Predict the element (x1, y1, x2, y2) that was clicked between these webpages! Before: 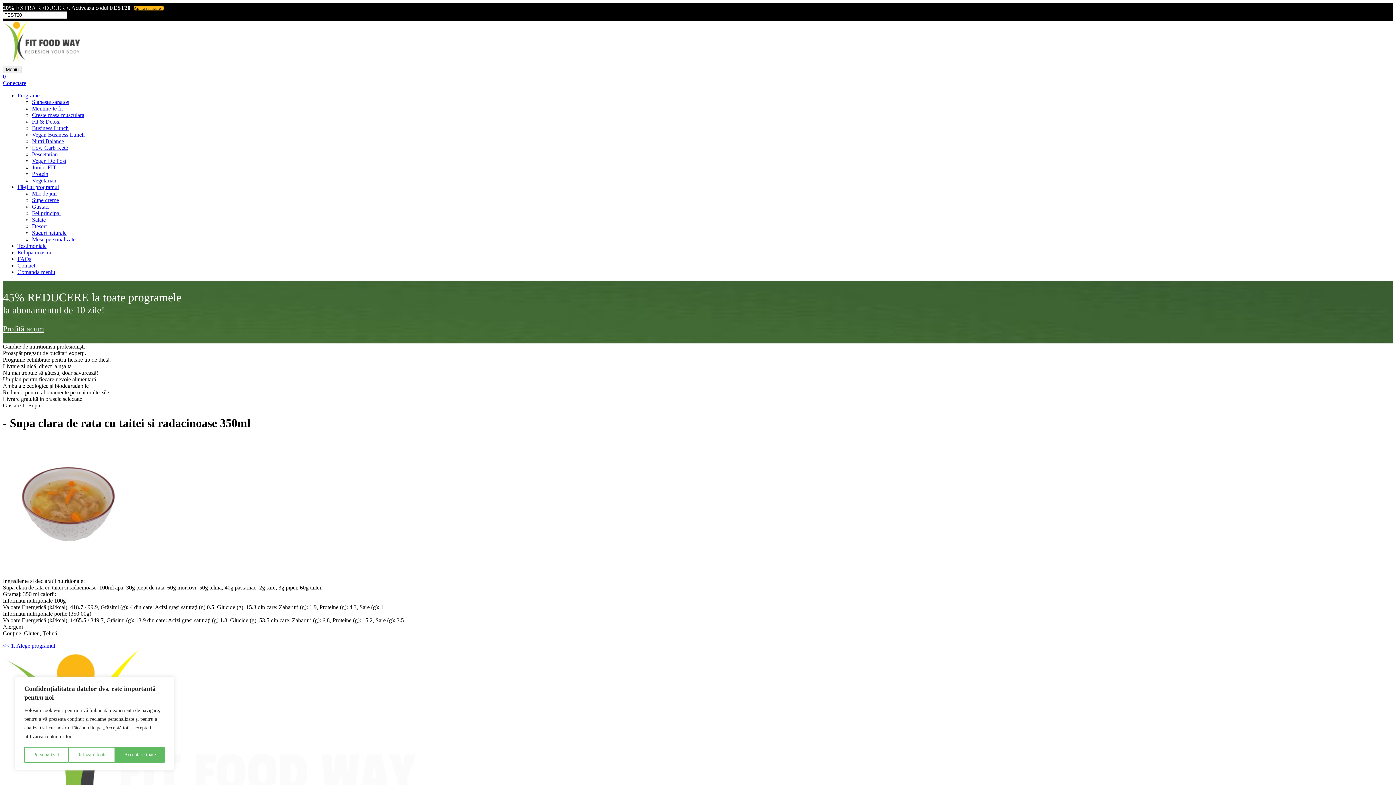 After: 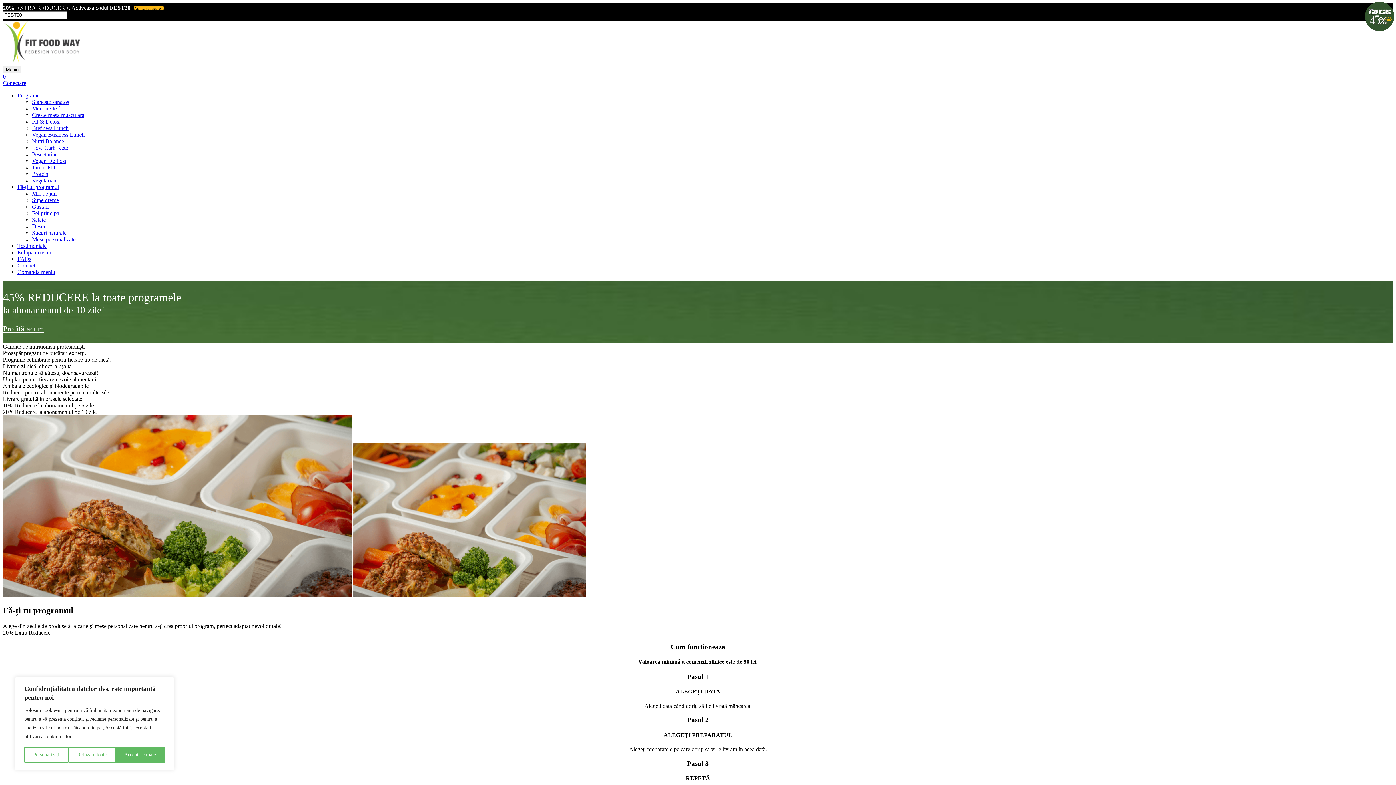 Action: label: Fă-ți tu programul bbox: (17, 184, 58, 190)